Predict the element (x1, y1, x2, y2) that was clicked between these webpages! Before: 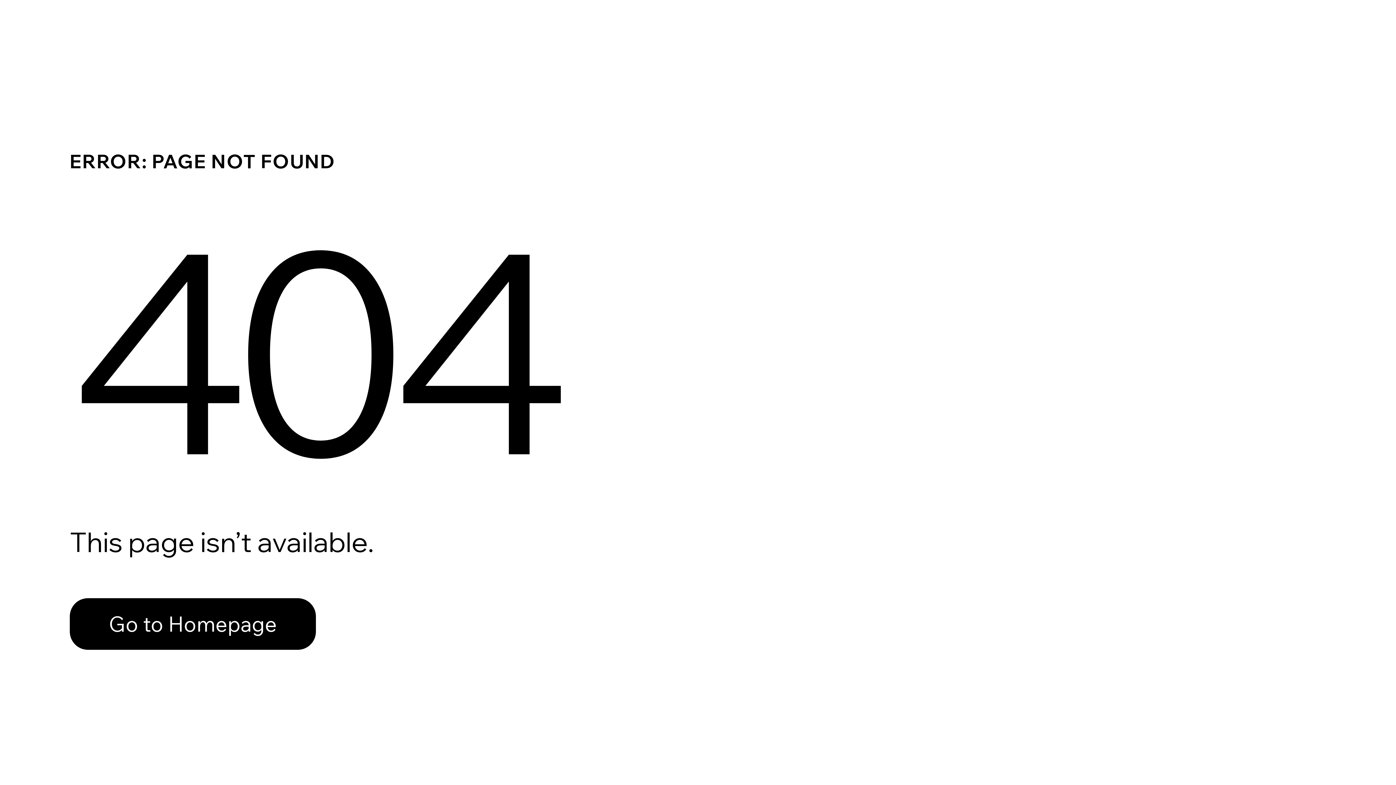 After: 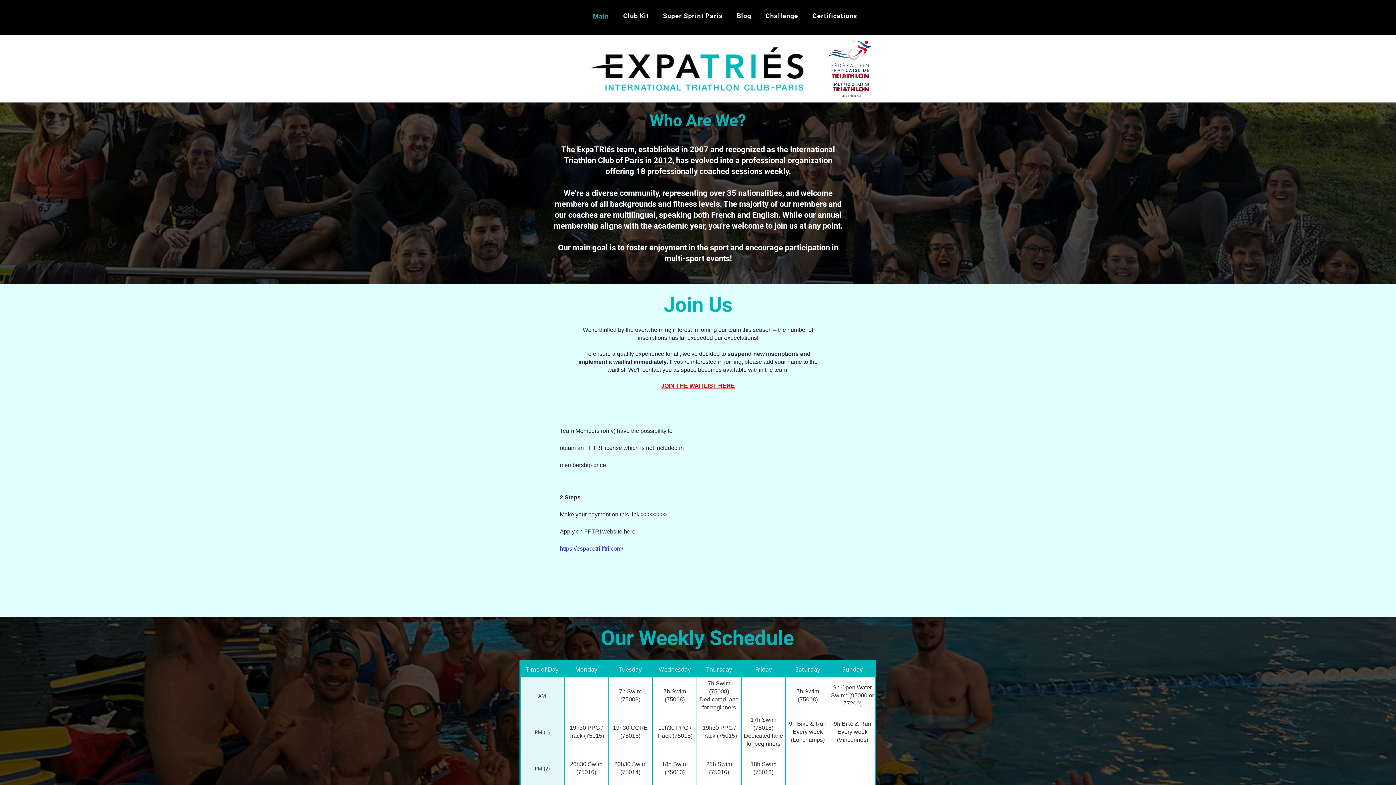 Action: bbox: (69, 598, 316, 650) label: Go to Homepage